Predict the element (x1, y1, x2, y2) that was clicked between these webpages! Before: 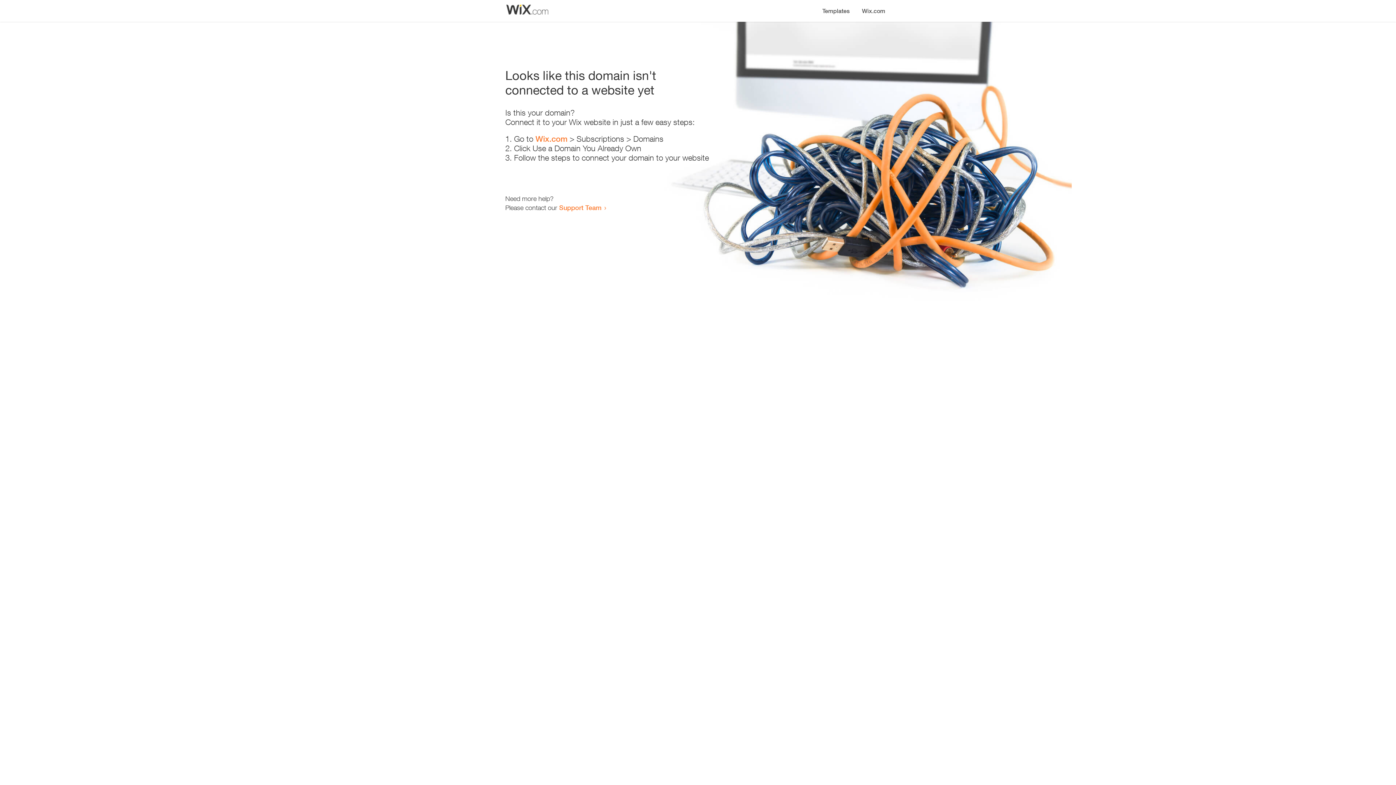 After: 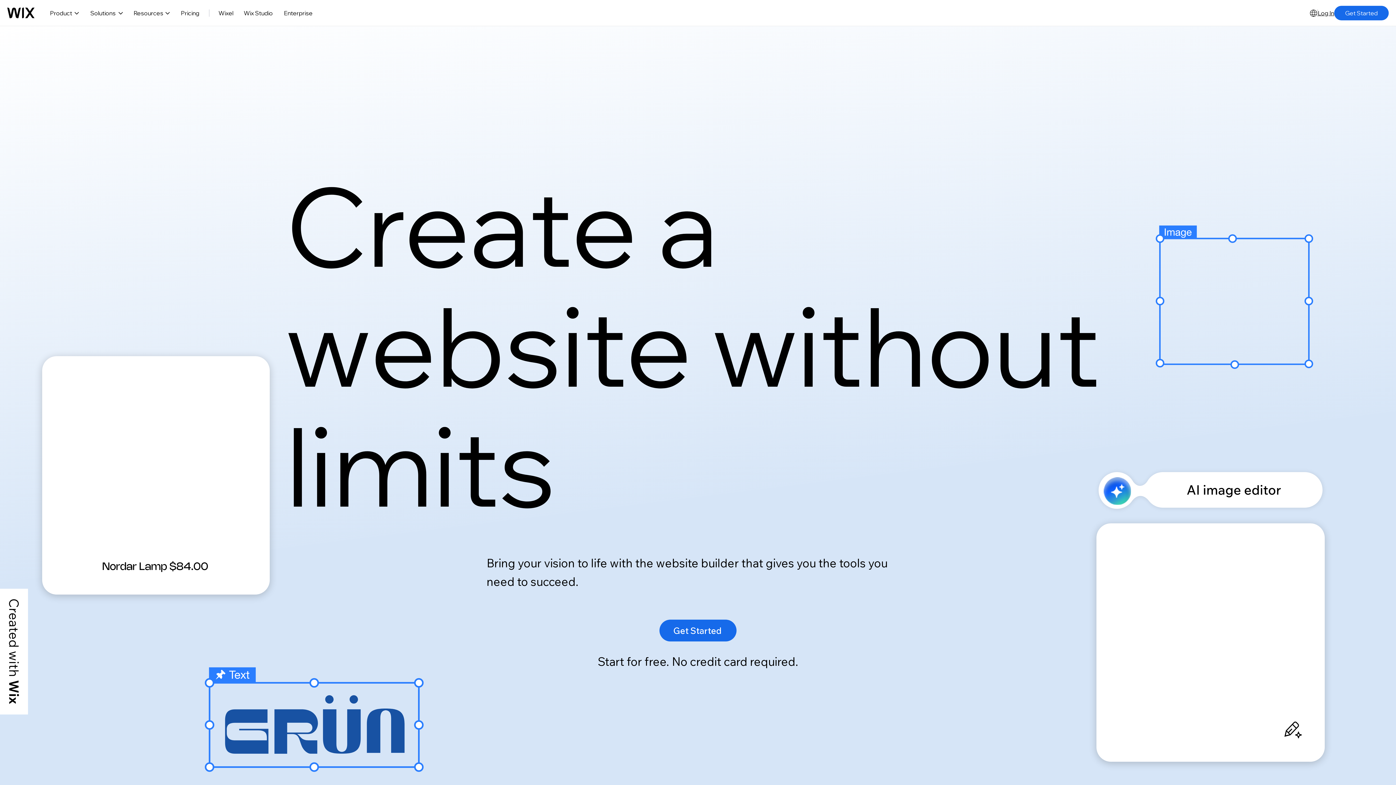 Action: bbox: (535, 134, 567, 143) label: Wix.com